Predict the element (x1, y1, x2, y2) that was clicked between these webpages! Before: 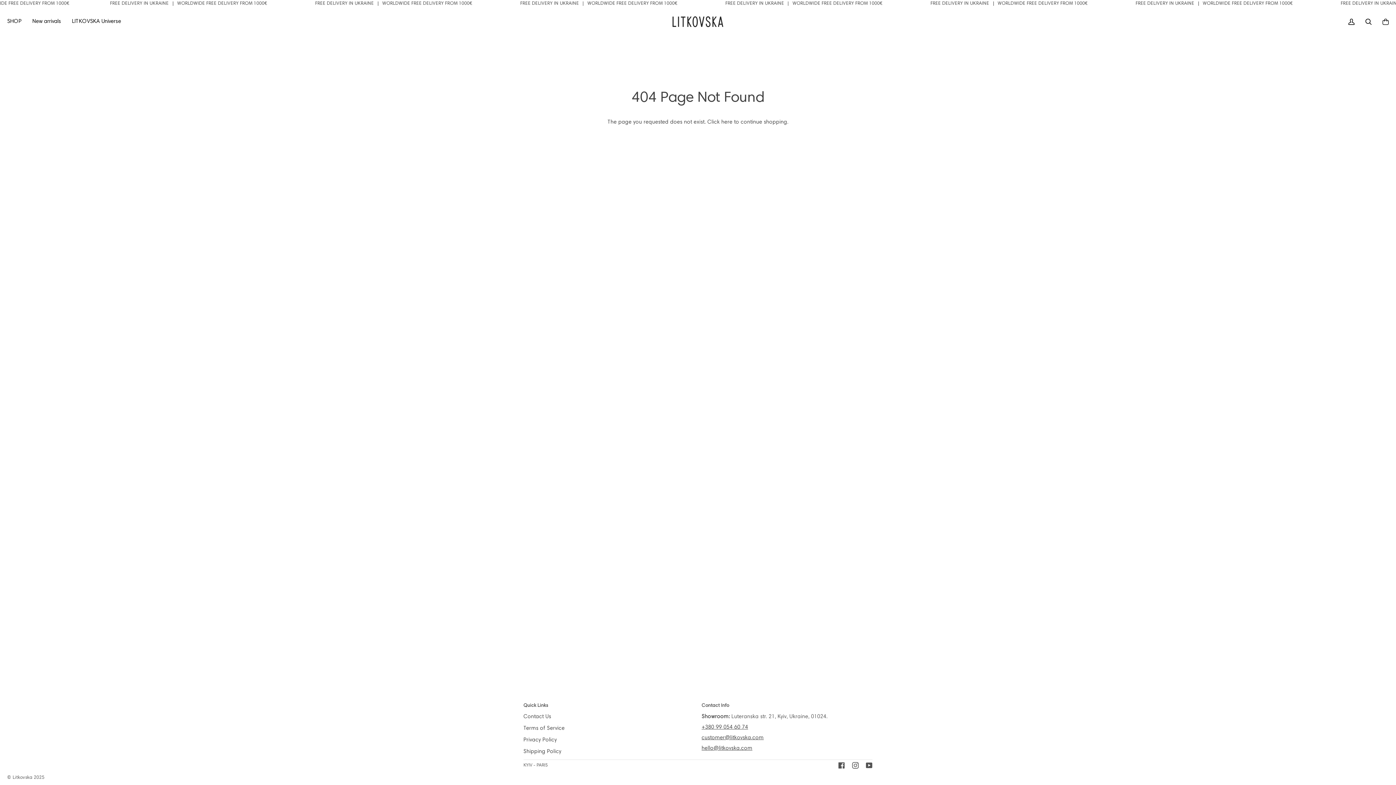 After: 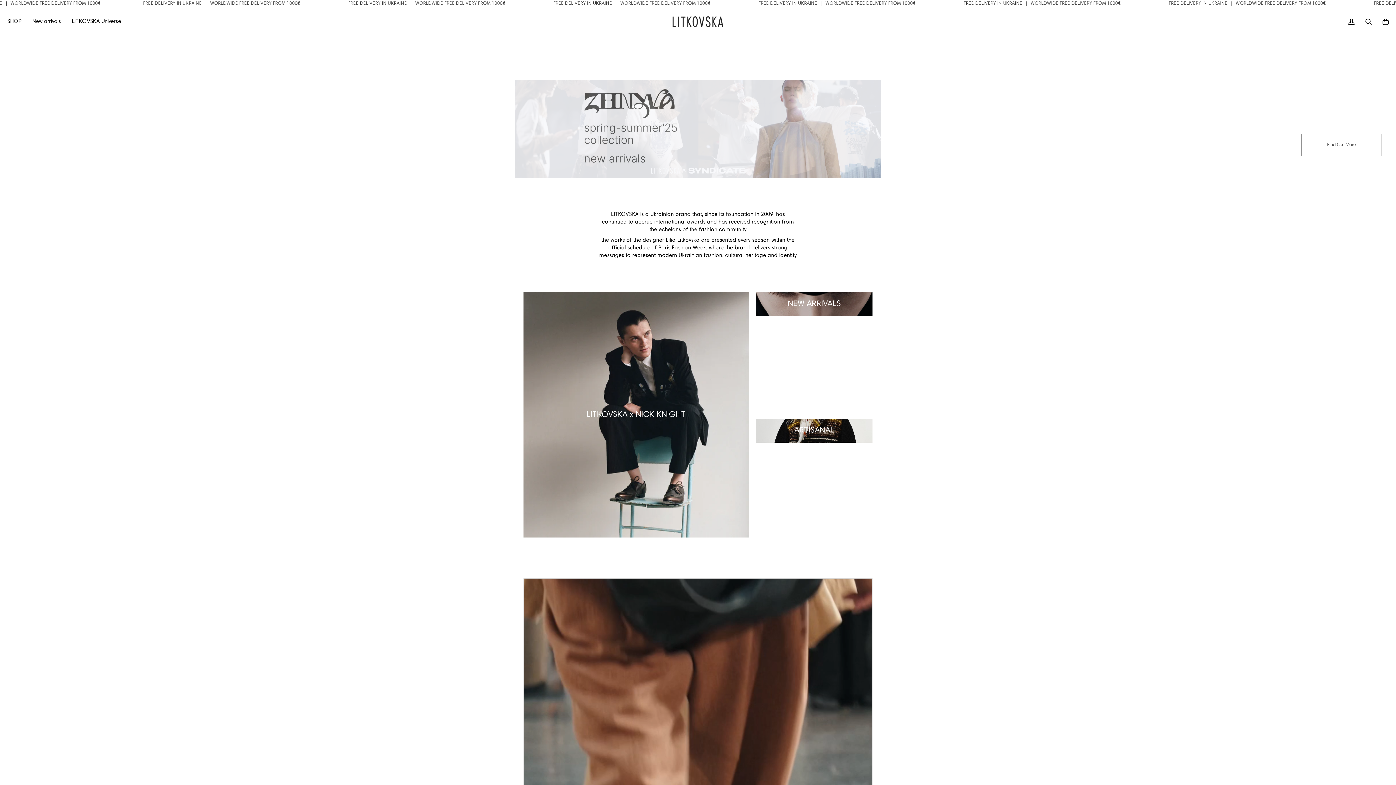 Action: bbox: (12, 776, 32, 780) label: Litkovska